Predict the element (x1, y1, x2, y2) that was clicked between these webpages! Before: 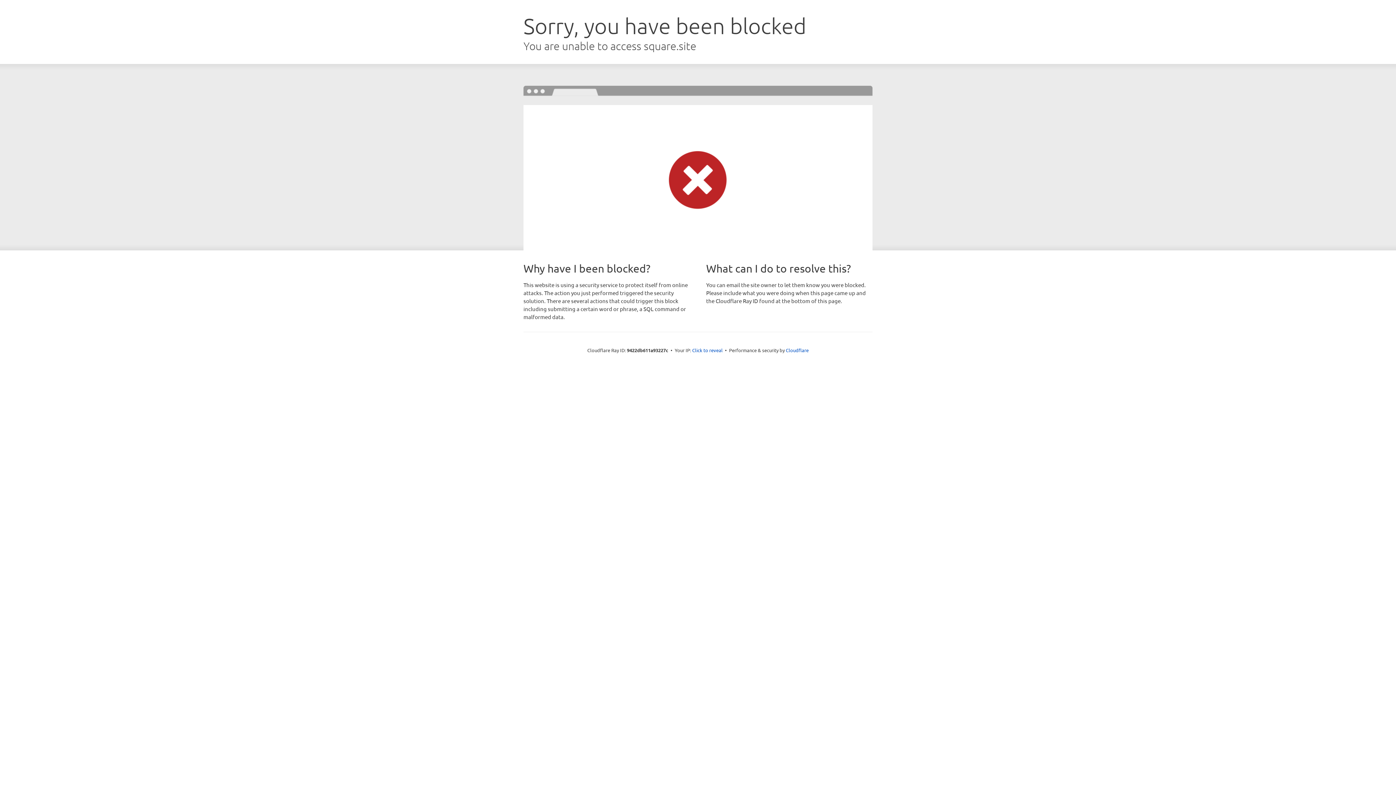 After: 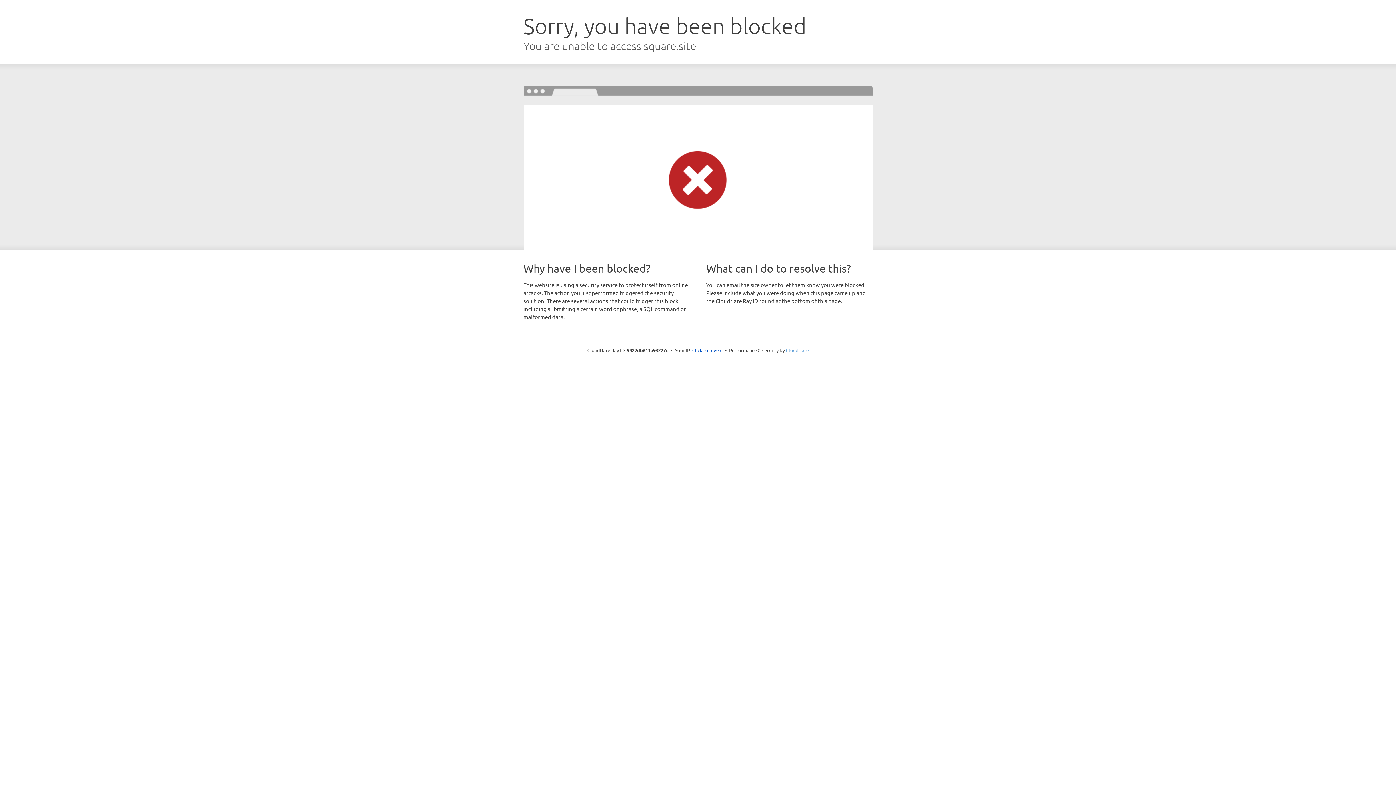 Action: bbox: (786, 347, 808, 353) label: Cloudflare